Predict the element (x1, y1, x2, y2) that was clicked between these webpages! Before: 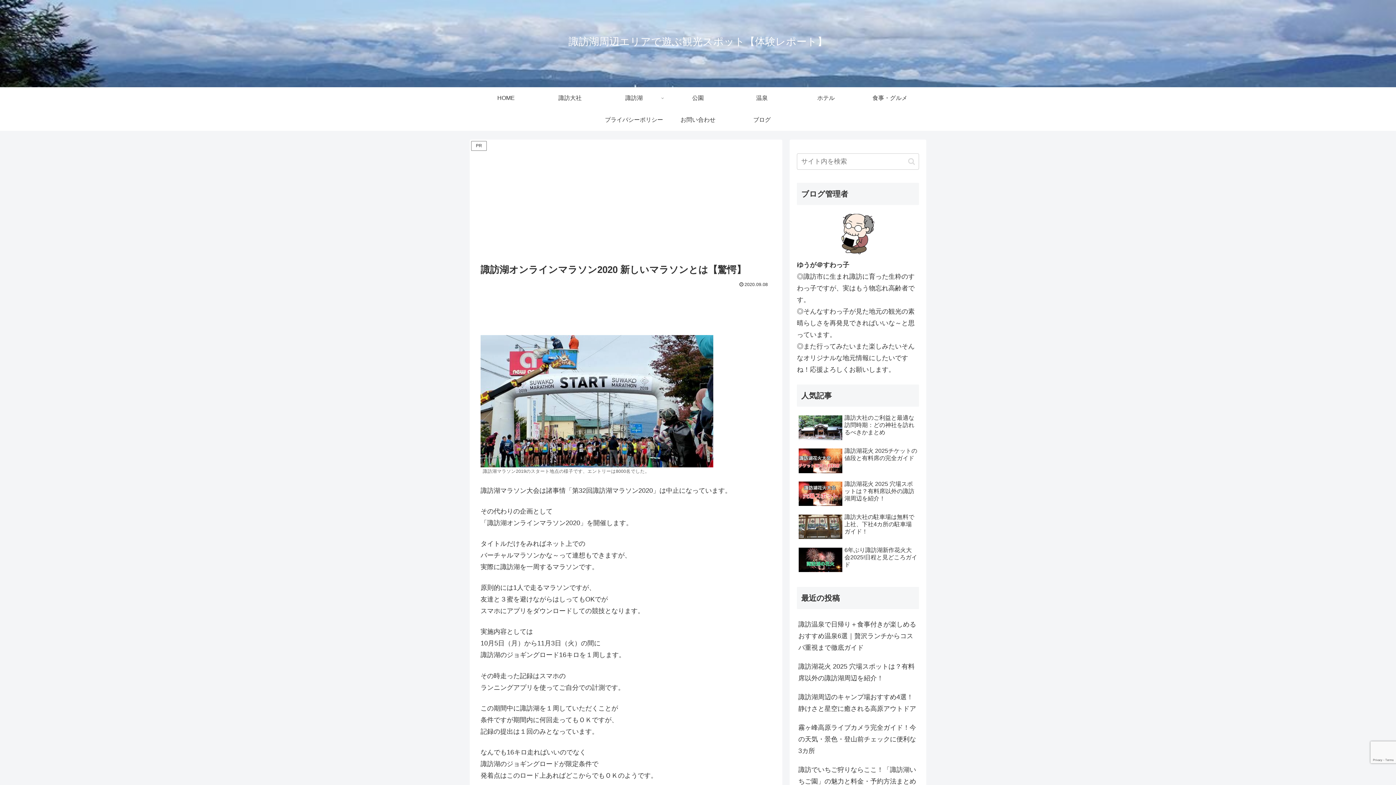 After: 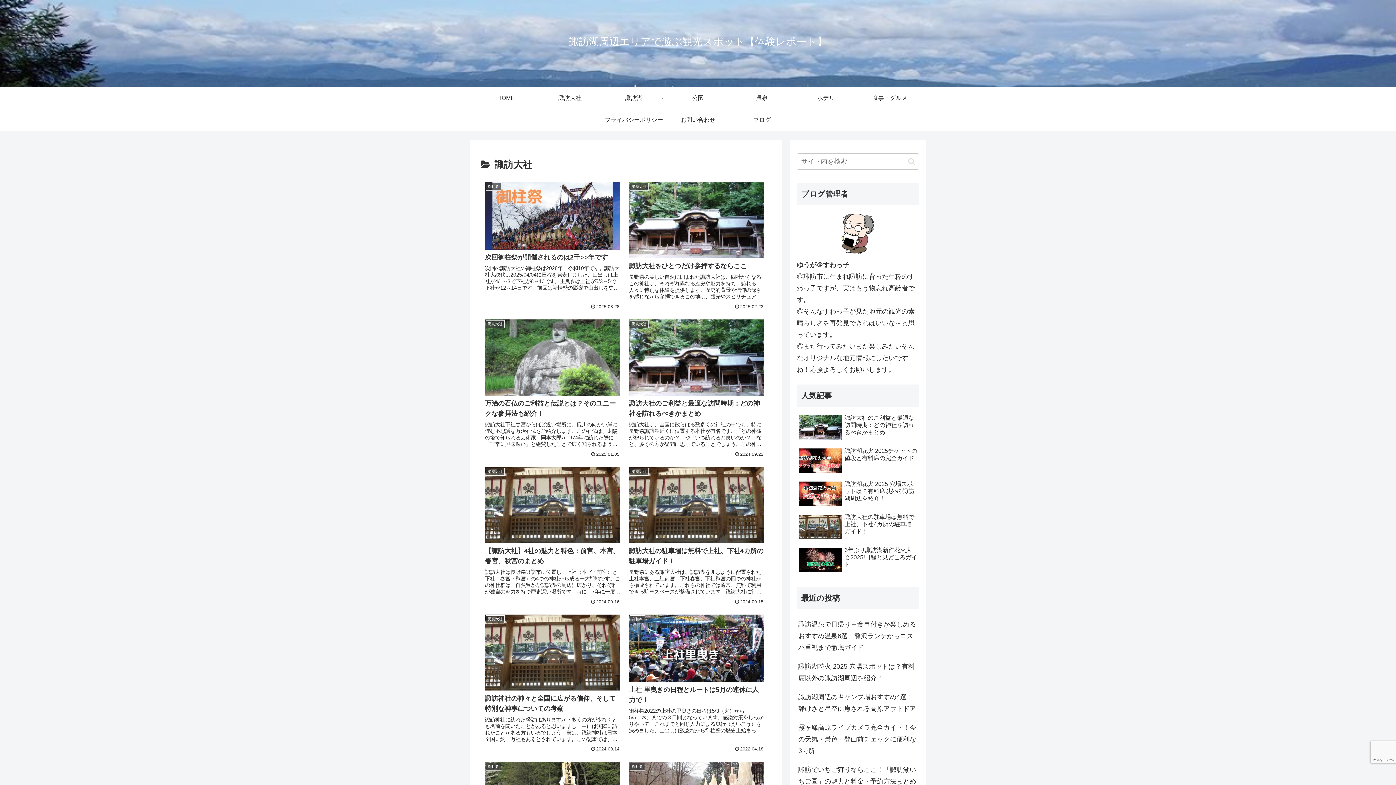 Action: label: 諏訪大社 bbox: (538, 87, 602, 109)